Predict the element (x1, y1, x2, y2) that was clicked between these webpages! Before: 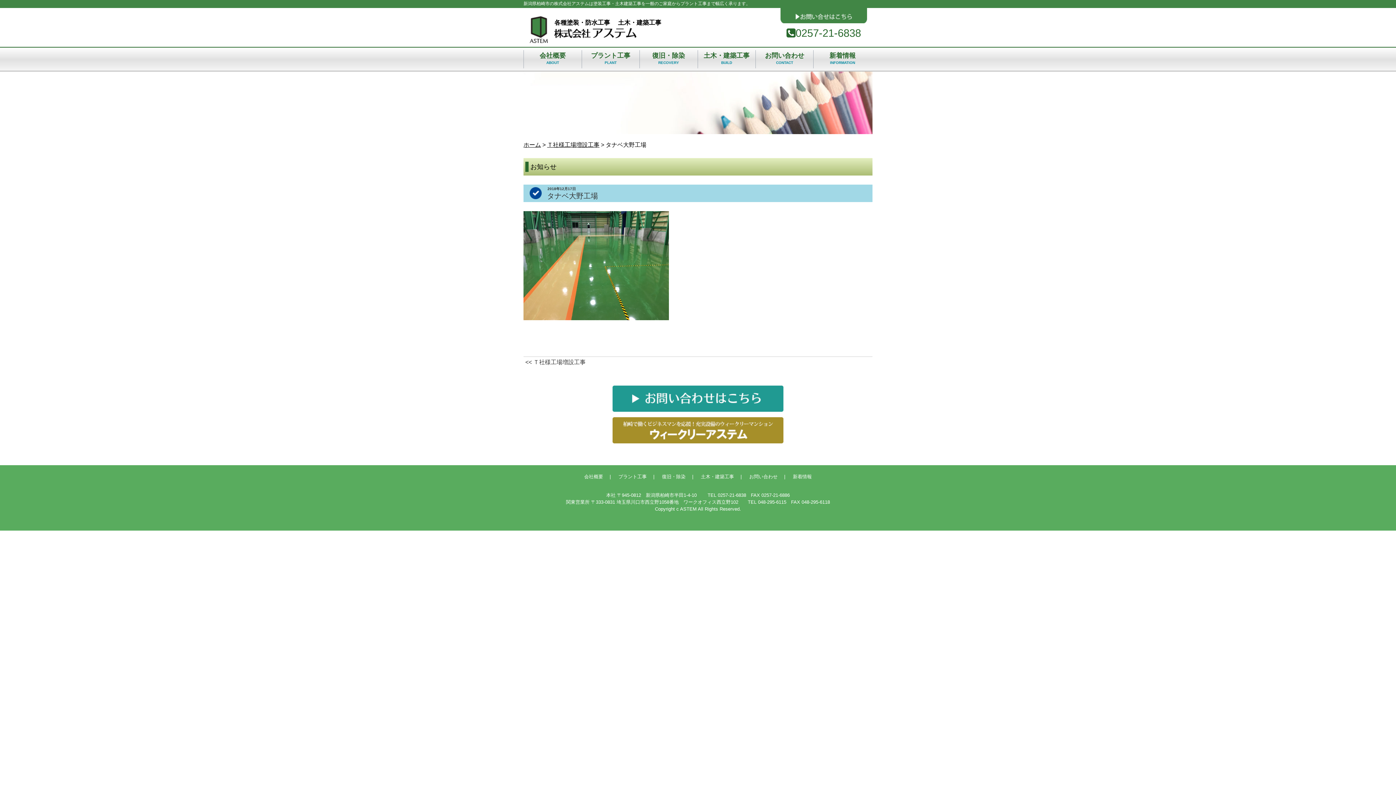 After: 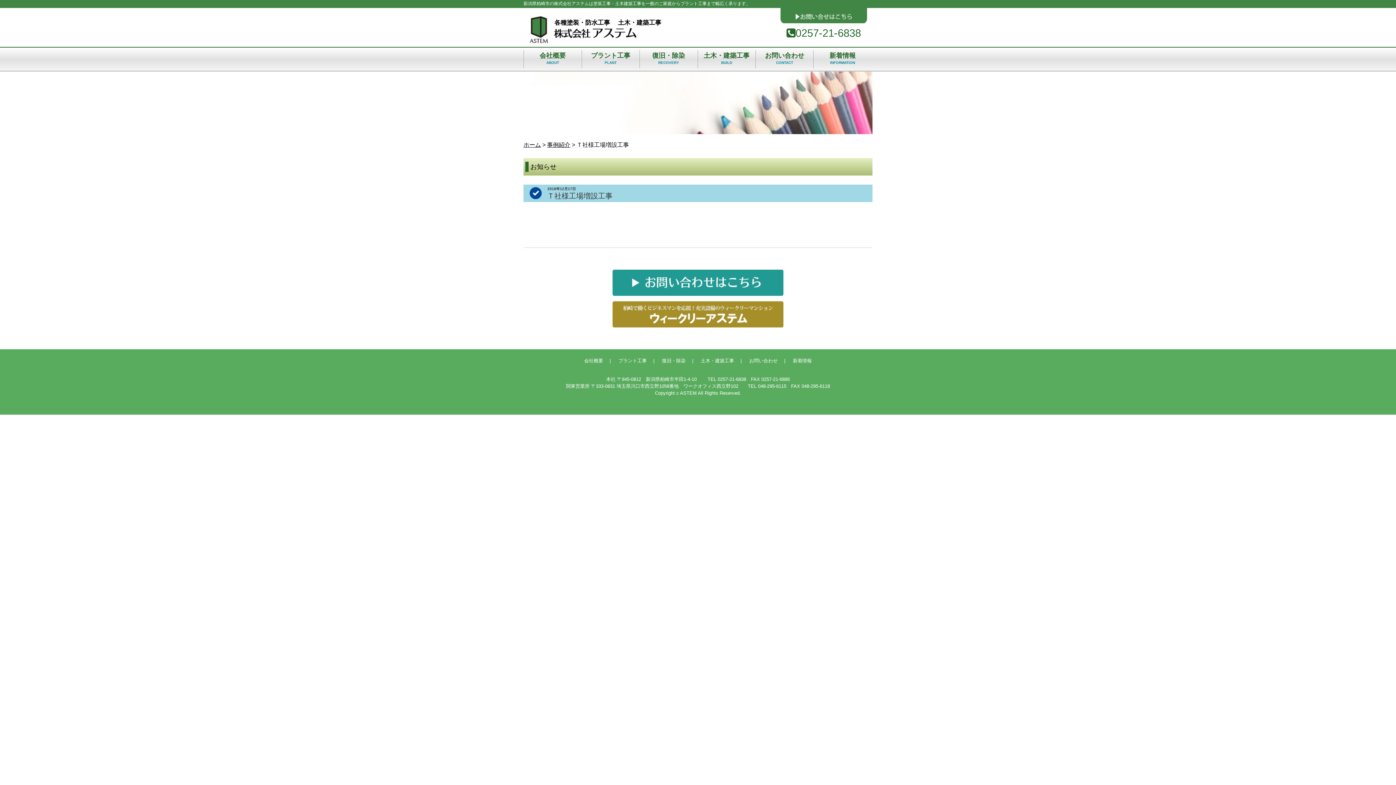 Action: bbox: (525, 359, 585, 365) label: Ｔ社様工場増設工事